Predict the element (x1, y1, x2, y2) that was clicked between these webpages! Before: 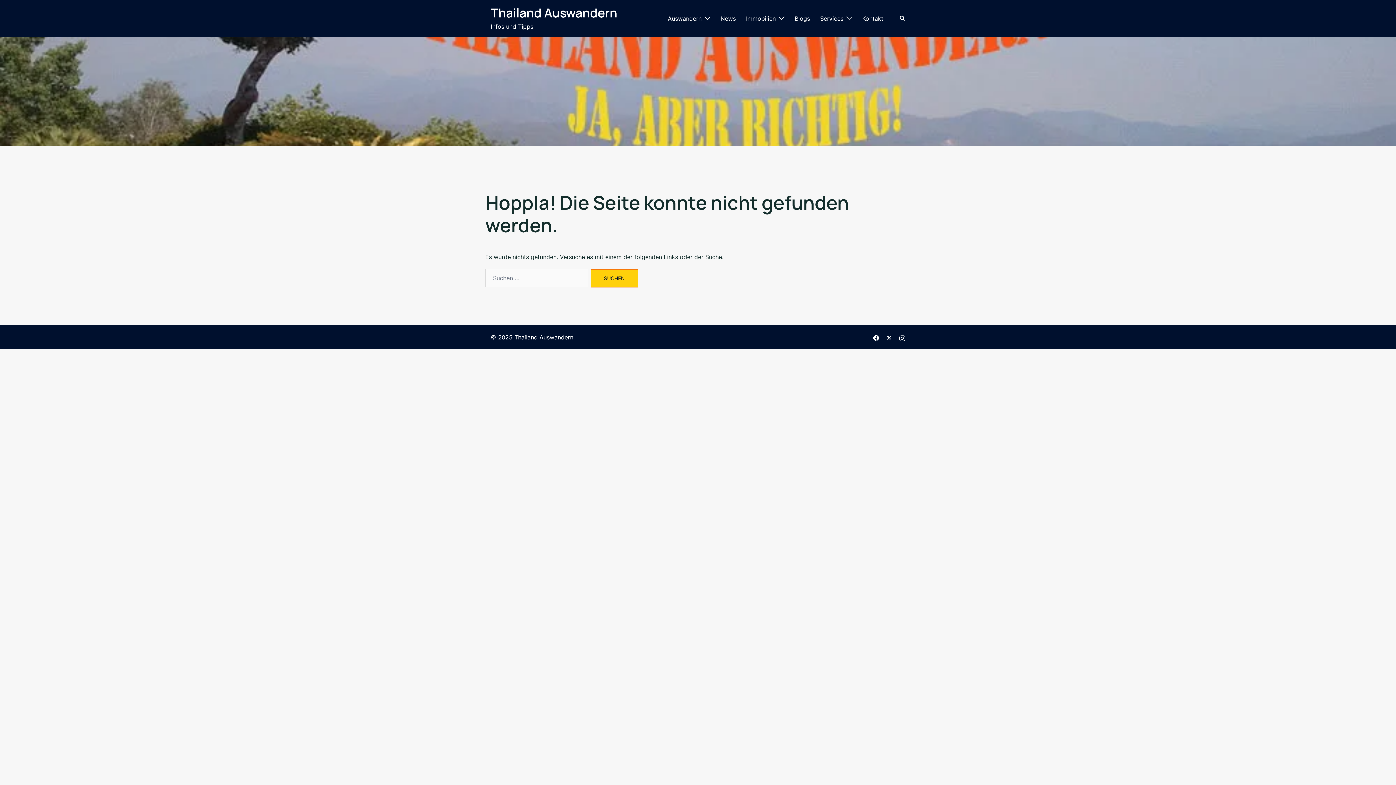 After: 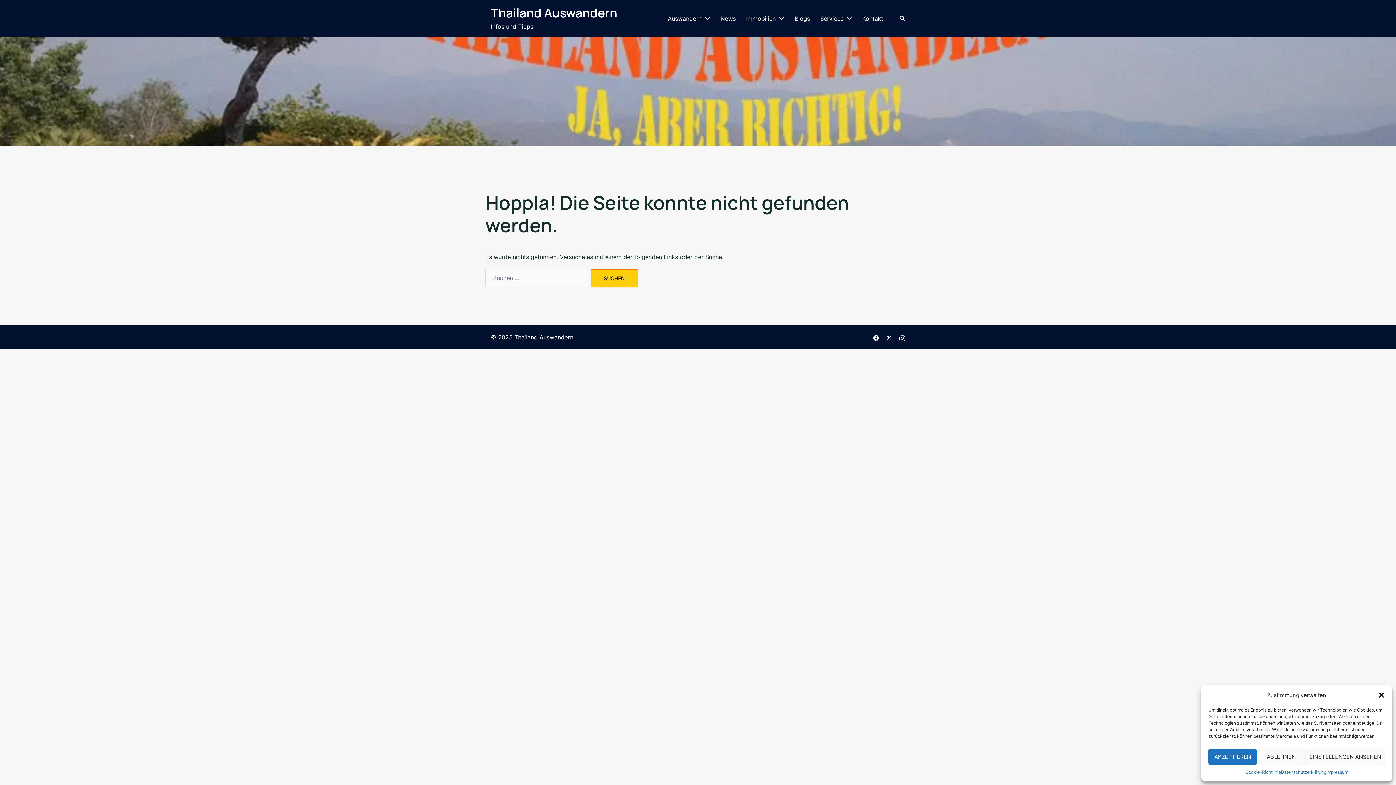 Action: label: facebook link, opens in a new tab bbox: (873, 333, 879, 341)